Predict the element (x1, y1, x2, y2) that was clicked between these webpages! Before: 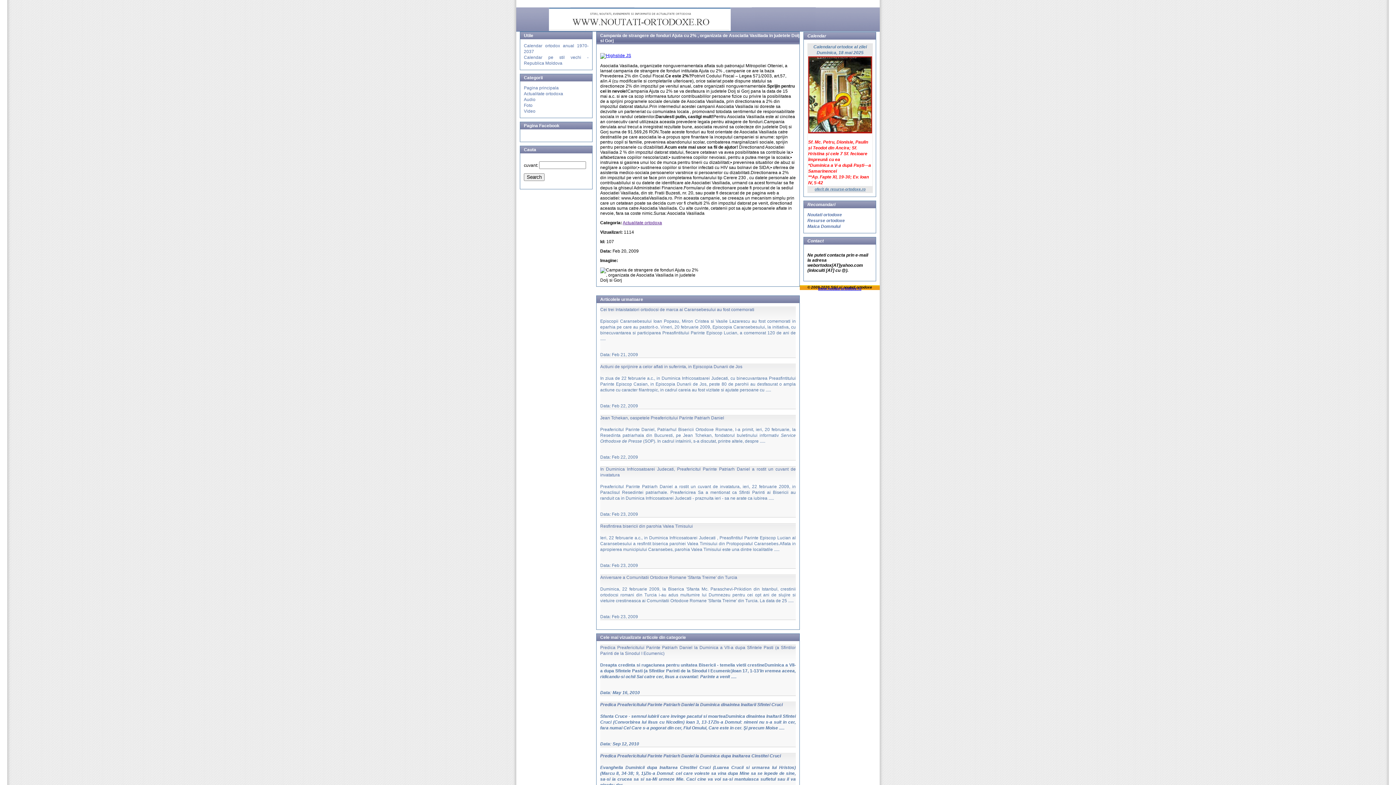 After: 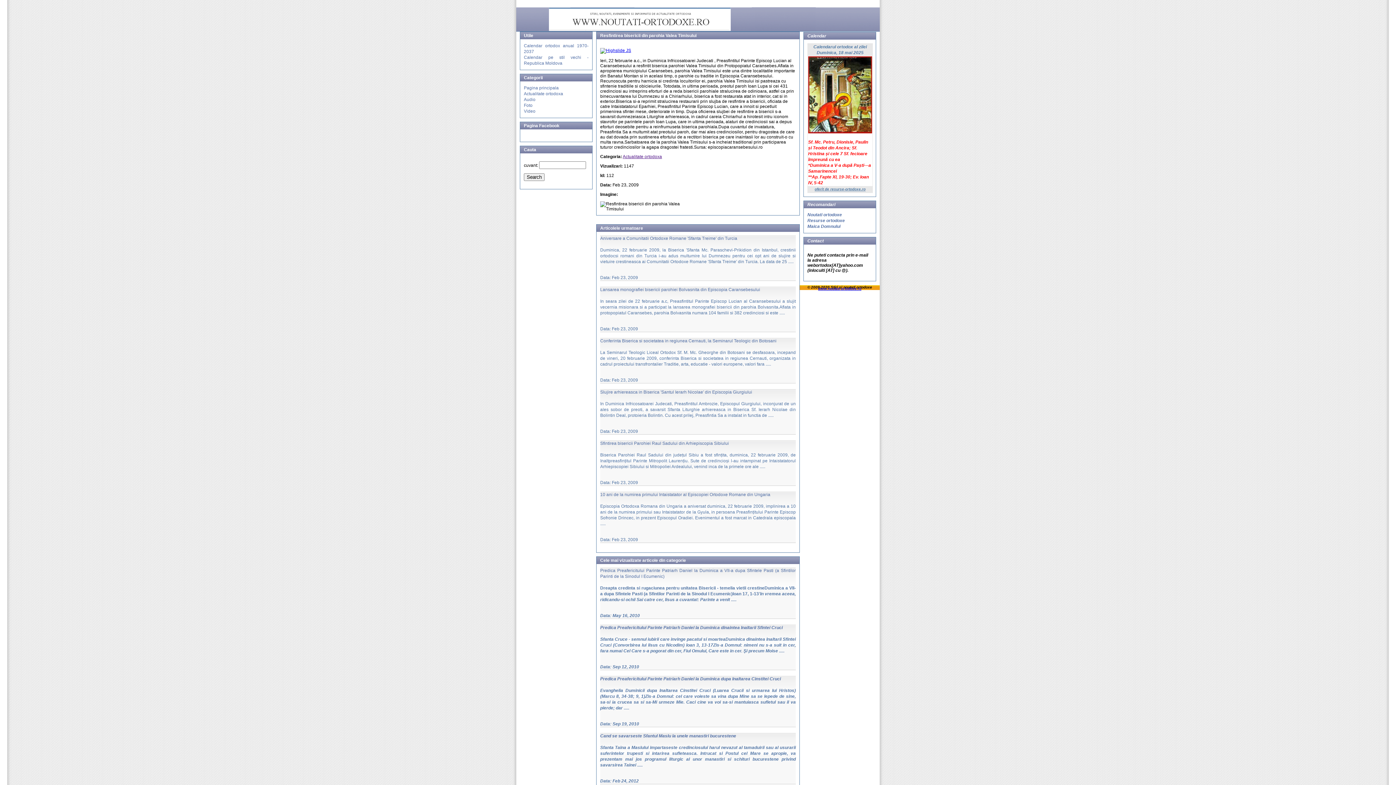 Action: label: Resfintirea bisericii din parohia Valea Timisului bbox: (600, 523, 693, 529)